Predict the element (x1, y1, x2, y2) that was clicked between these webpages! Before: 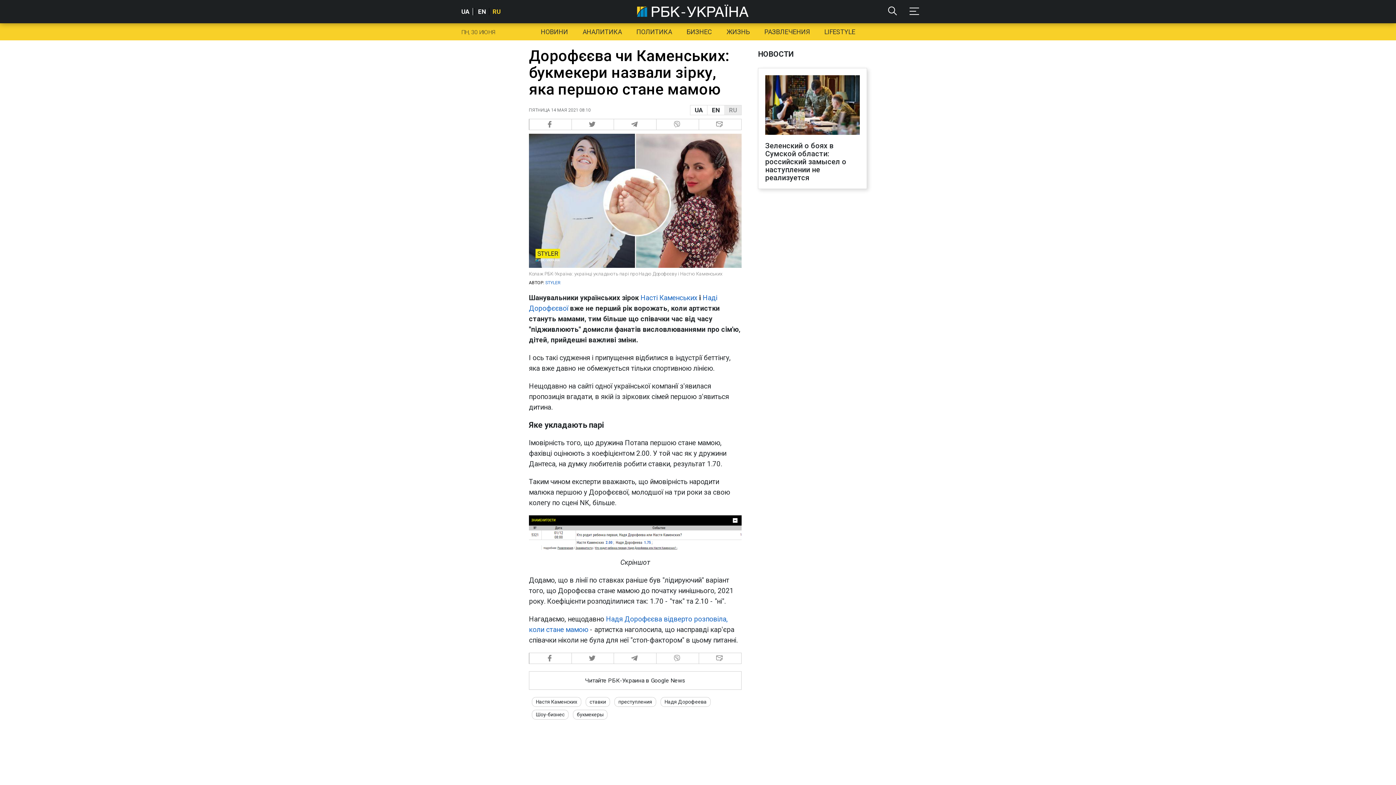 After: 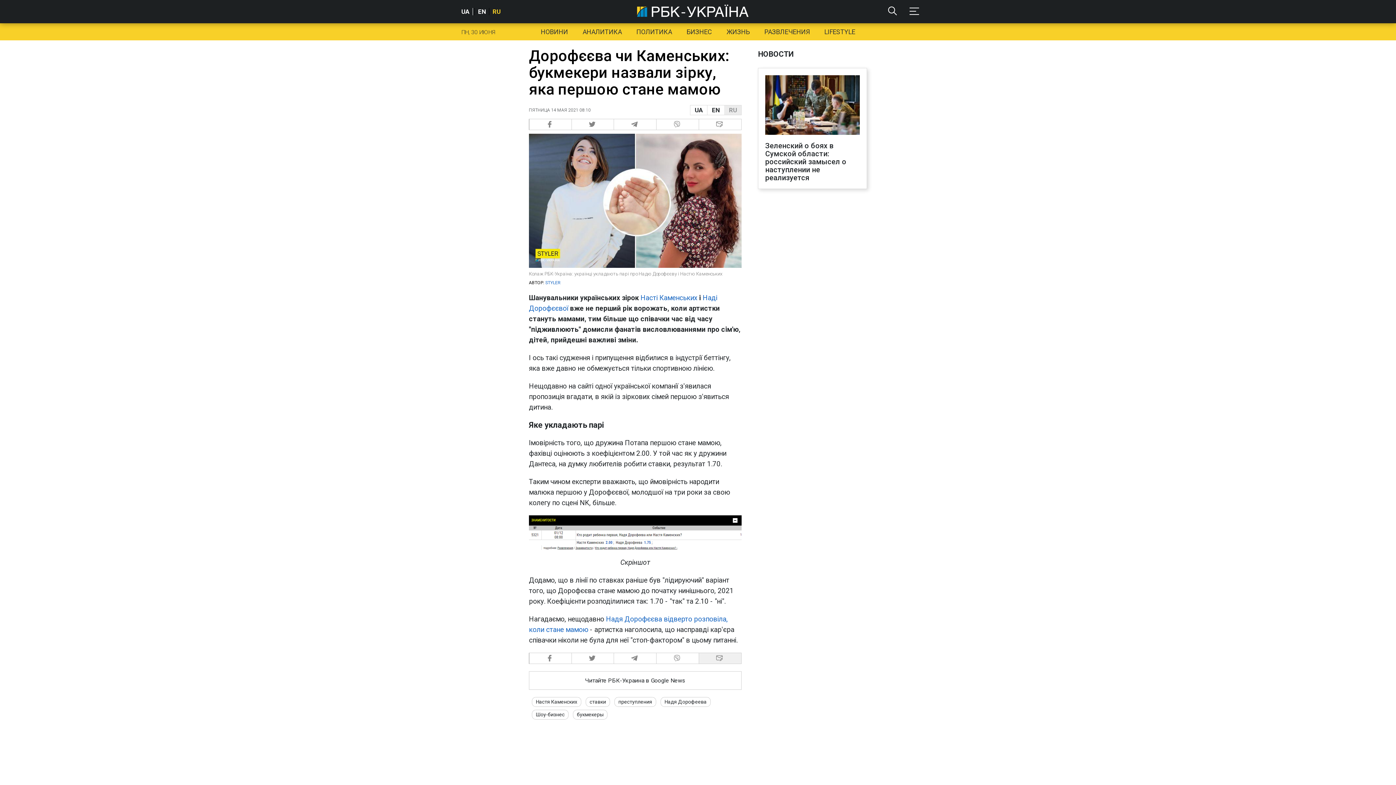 Action: bbox: (699, 652, 741, 664) label:  